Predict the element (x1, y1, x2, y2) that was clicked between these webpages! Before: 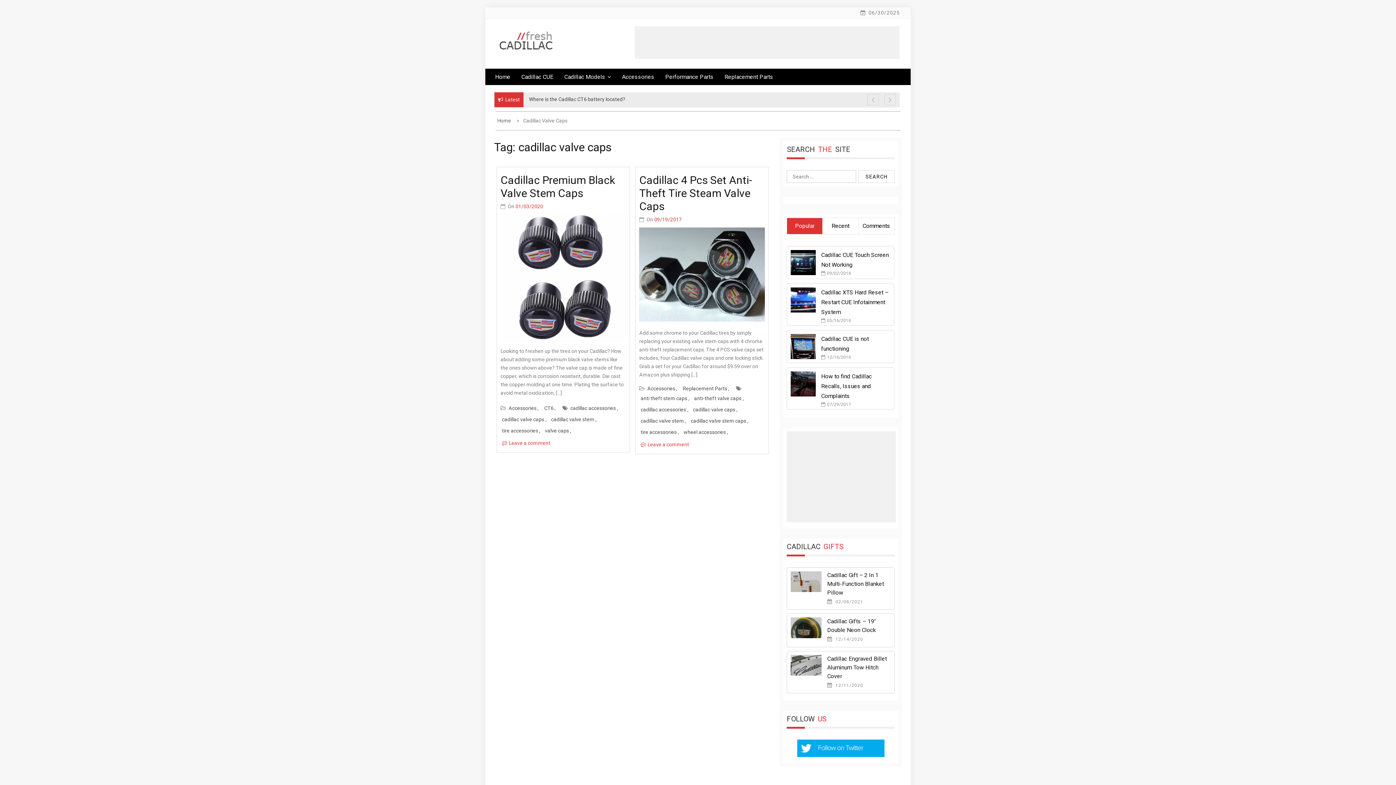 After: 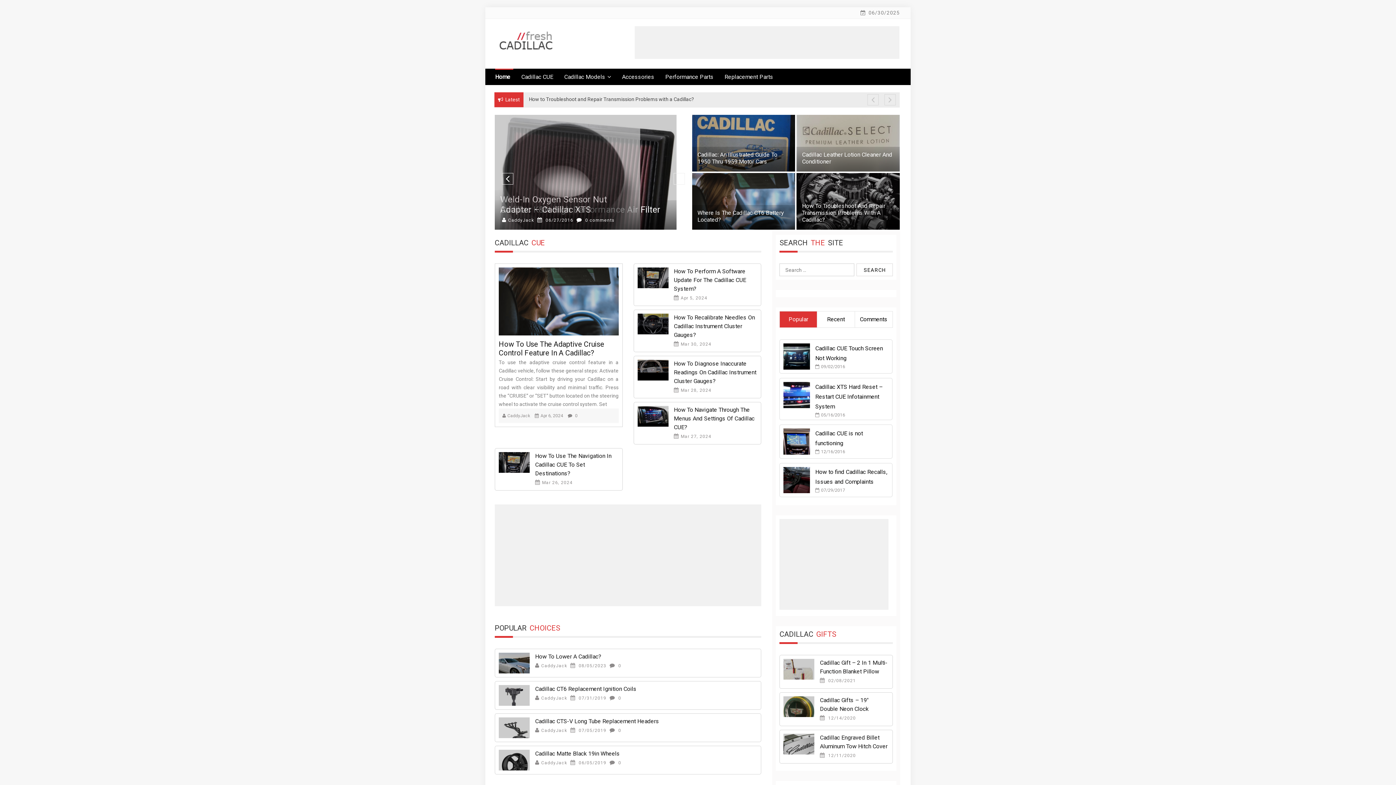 Action: bbox: (497, 46, 554, 52)